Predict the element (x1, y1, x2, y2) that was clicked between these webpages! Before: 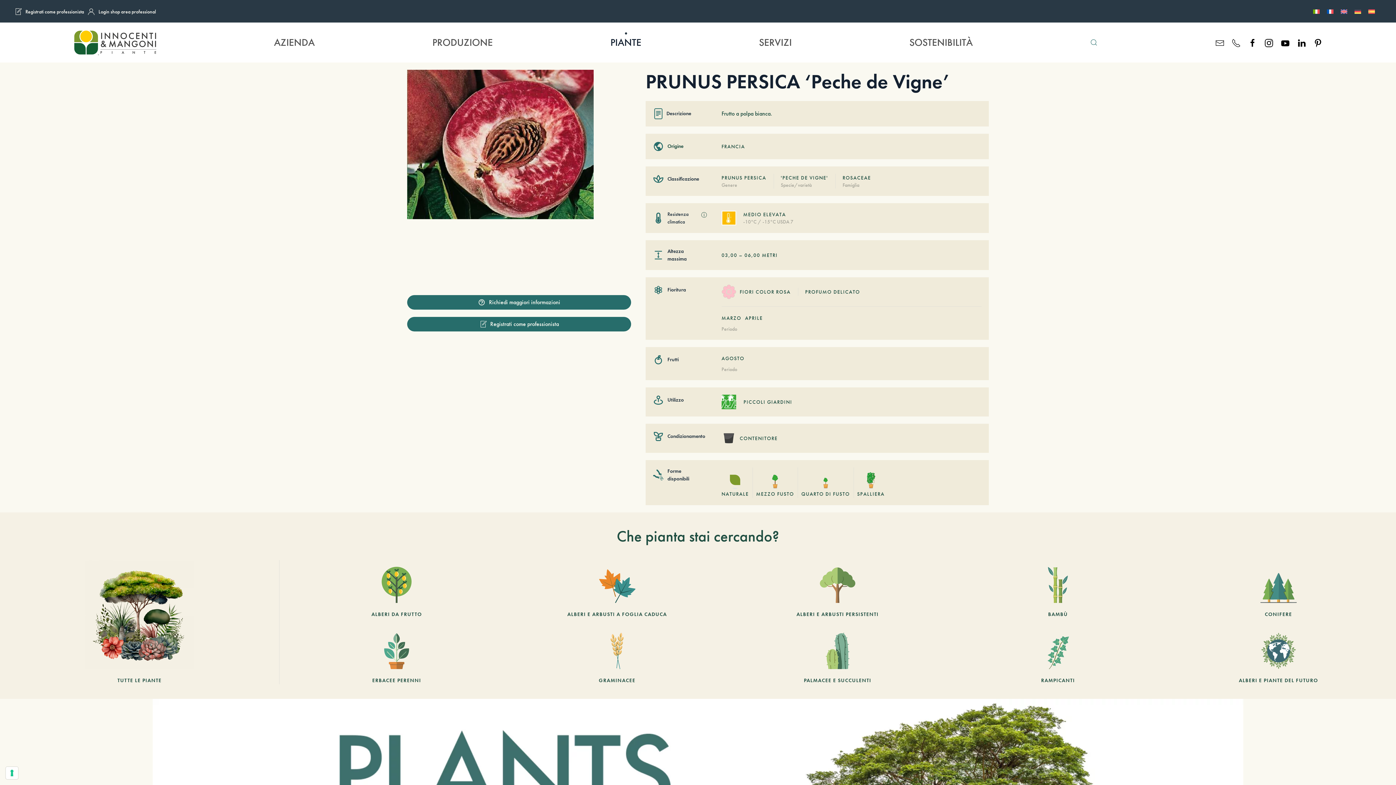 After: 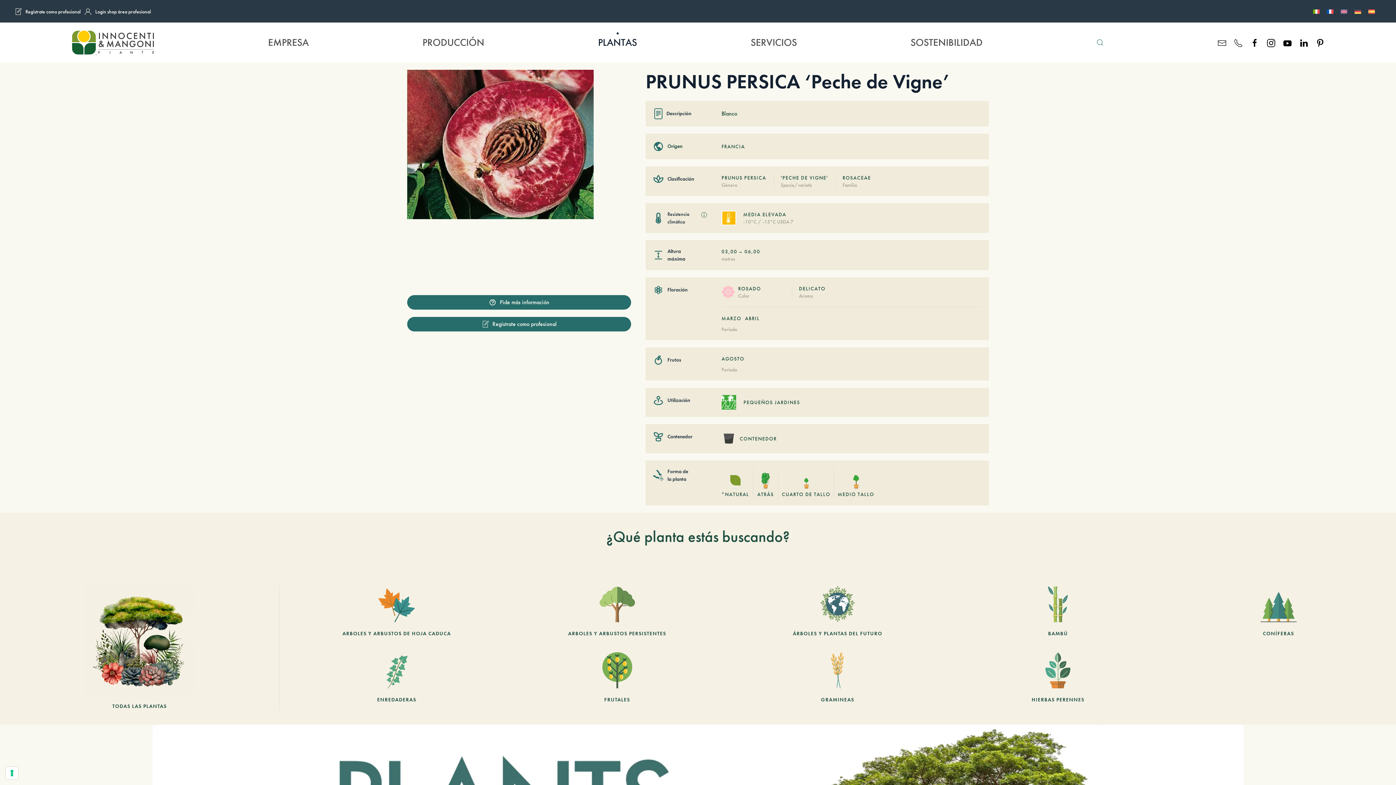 Action: bbox: (1365, 6, 1378, 15)